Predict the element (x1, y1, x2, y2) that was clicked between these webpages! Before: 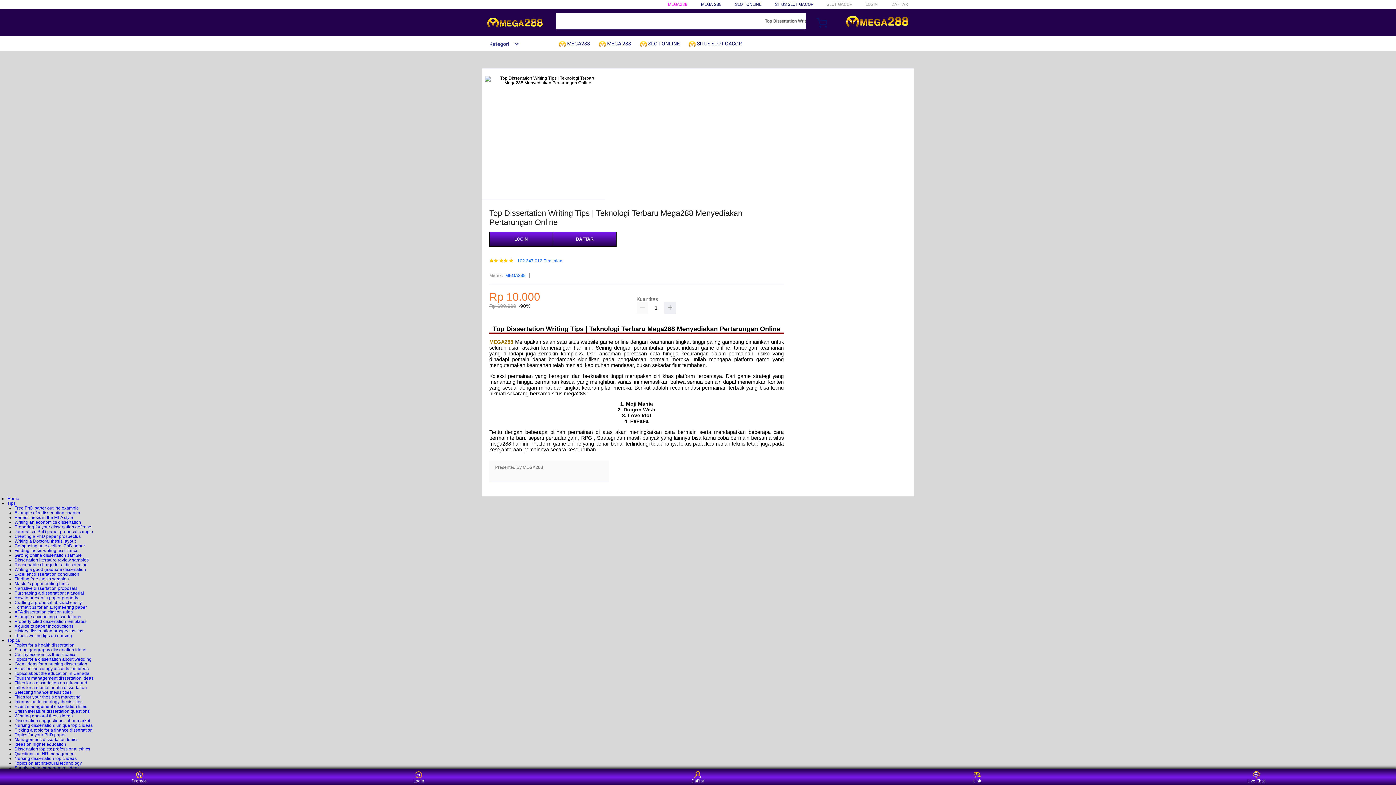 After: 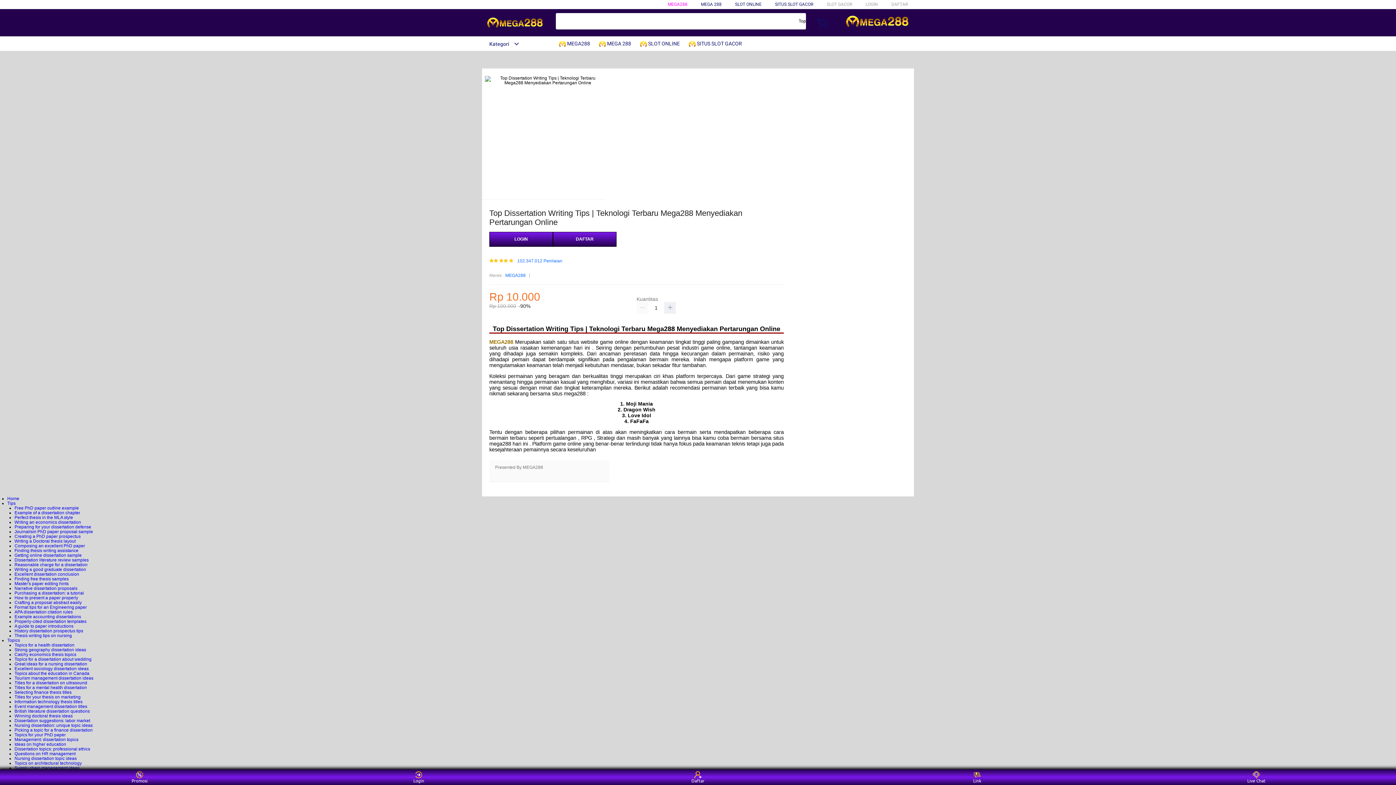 Action: bbox: (14, 732, 65, 737) label: Topics for your PhD paper